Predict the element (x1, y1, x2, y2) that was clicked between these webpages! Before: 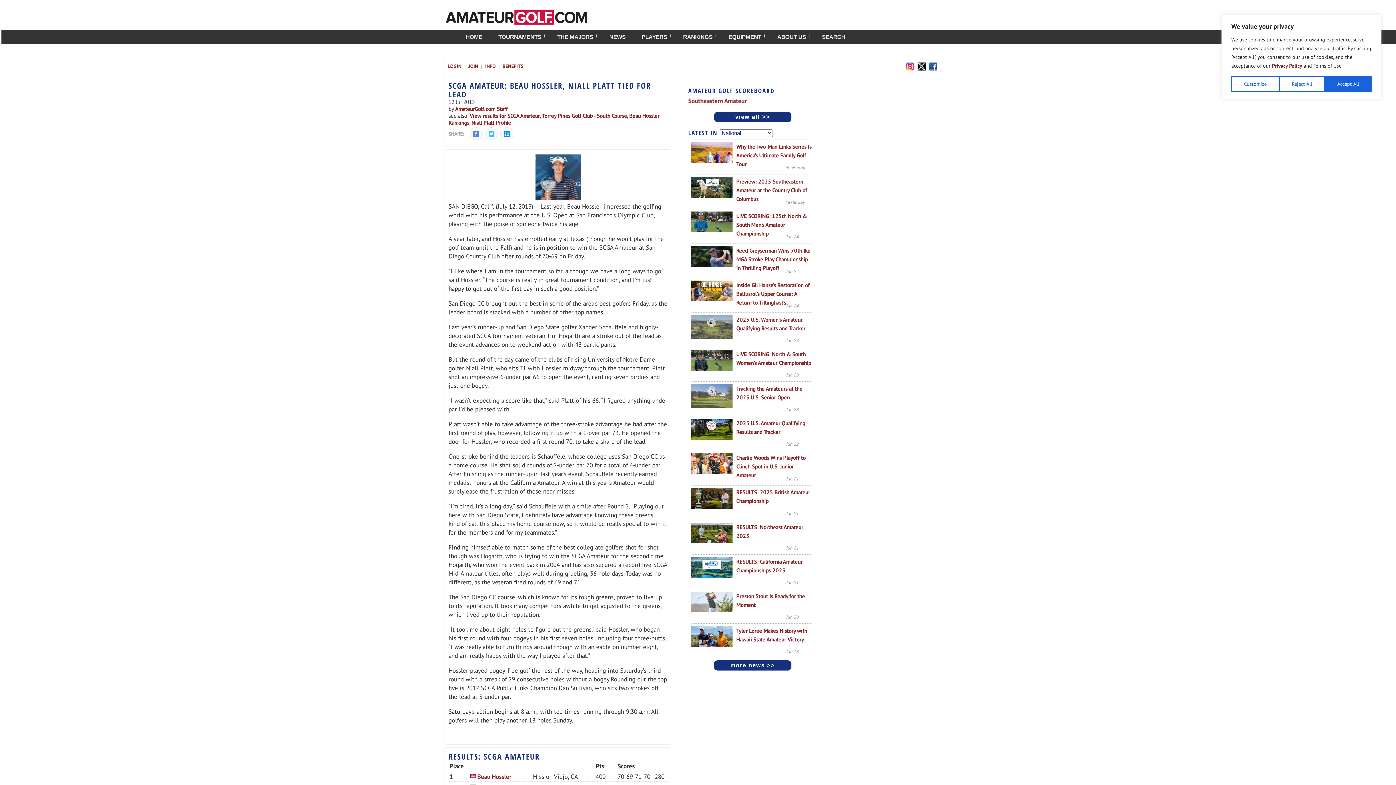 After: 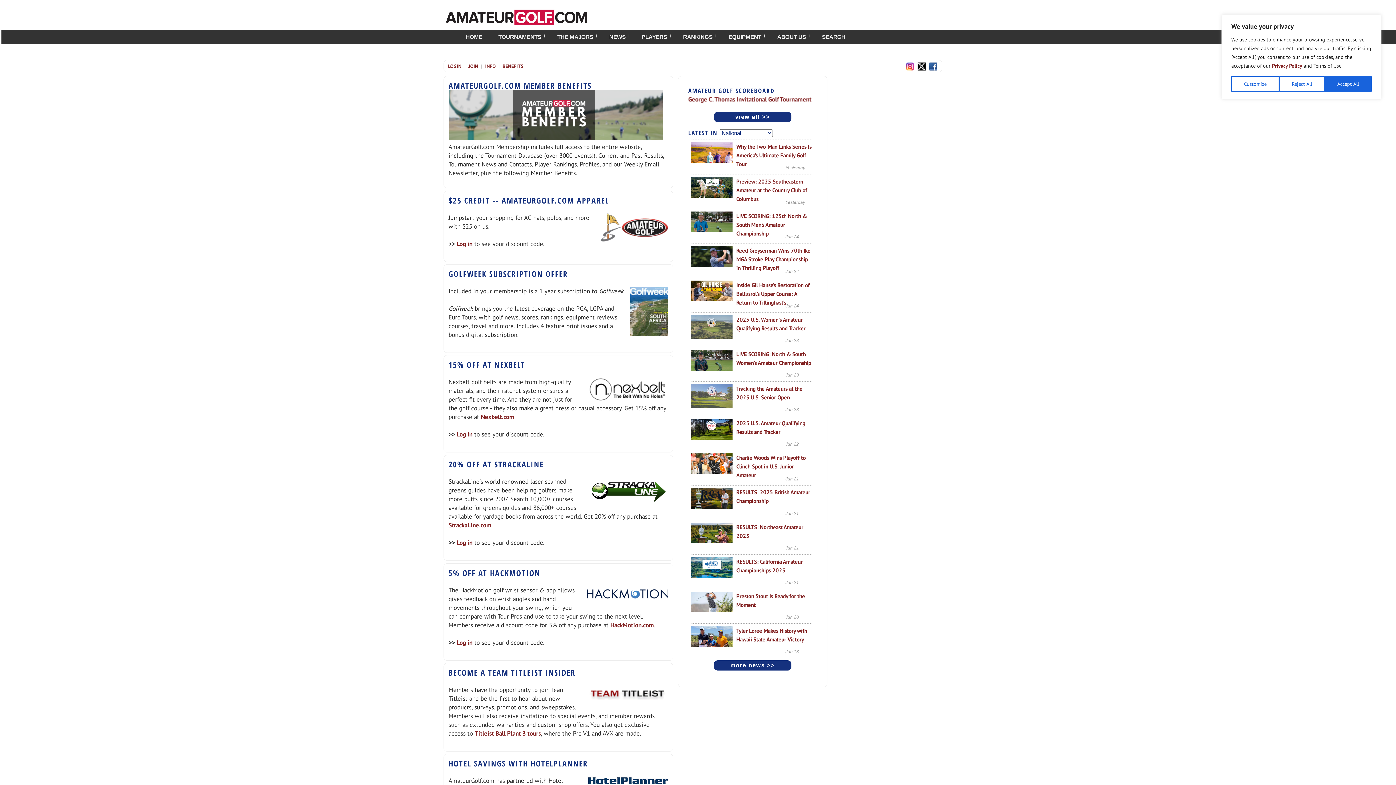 Action: bbox: (502, 62, 523, 69) label: BENEFITS